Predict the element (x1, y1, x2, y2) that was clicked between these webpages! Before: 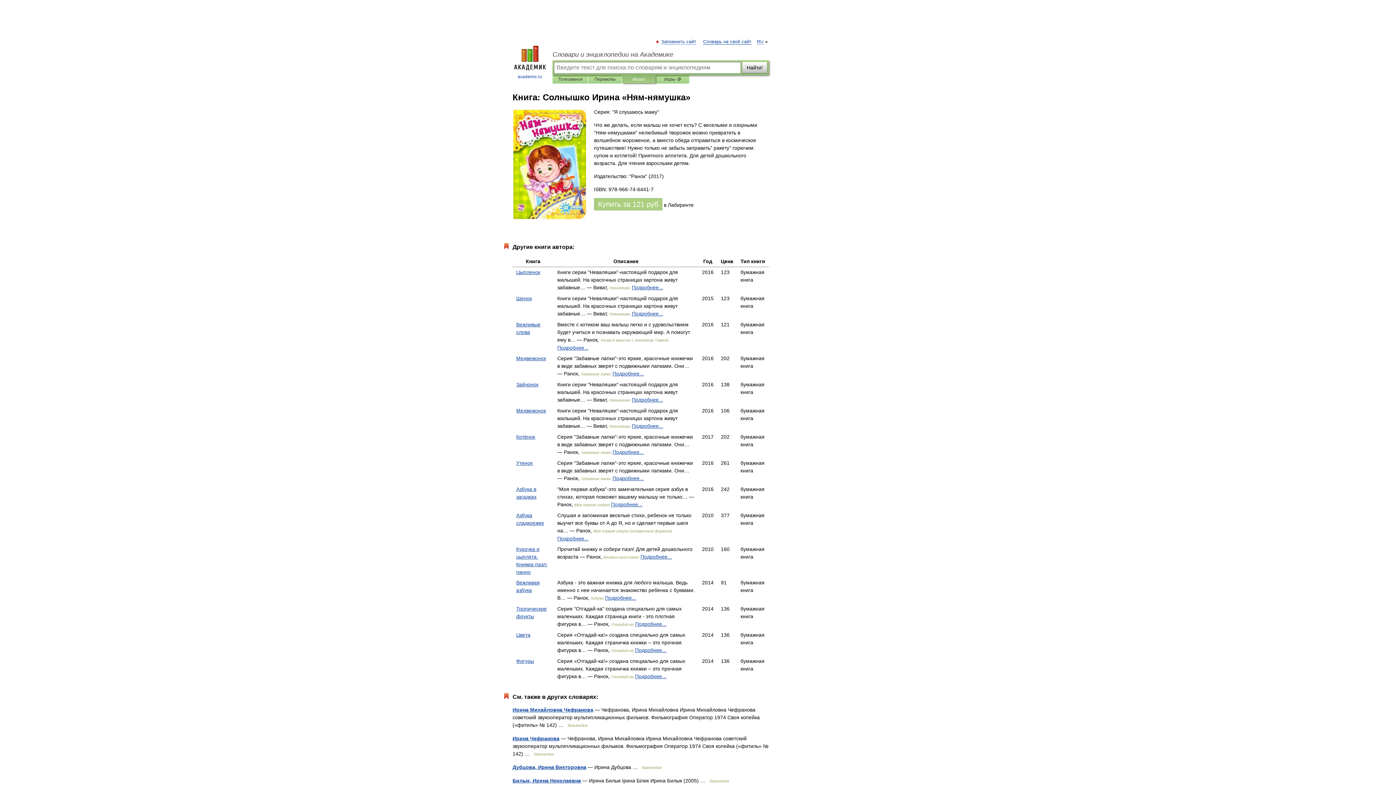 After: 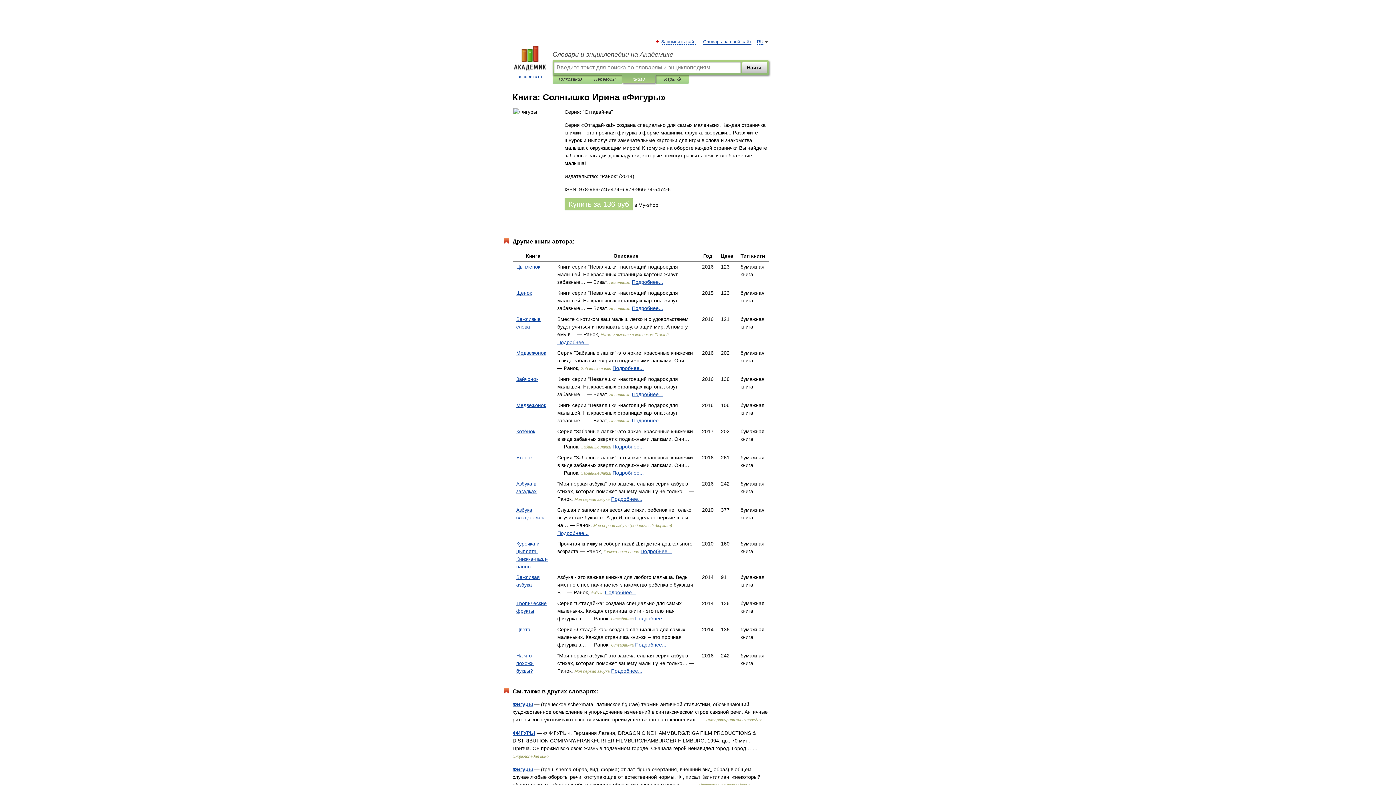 Action: label: Фигуры bbox: (516, 658, 534, 664)